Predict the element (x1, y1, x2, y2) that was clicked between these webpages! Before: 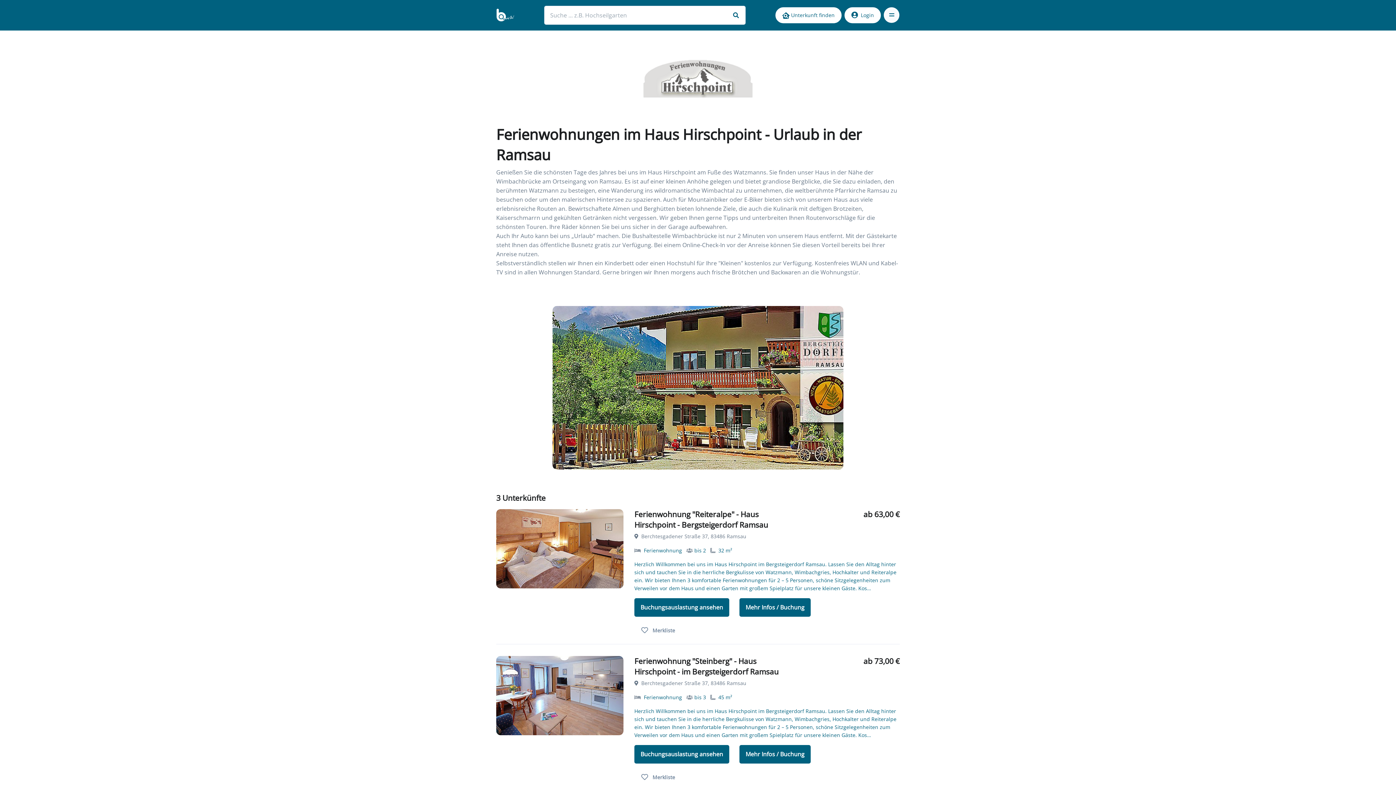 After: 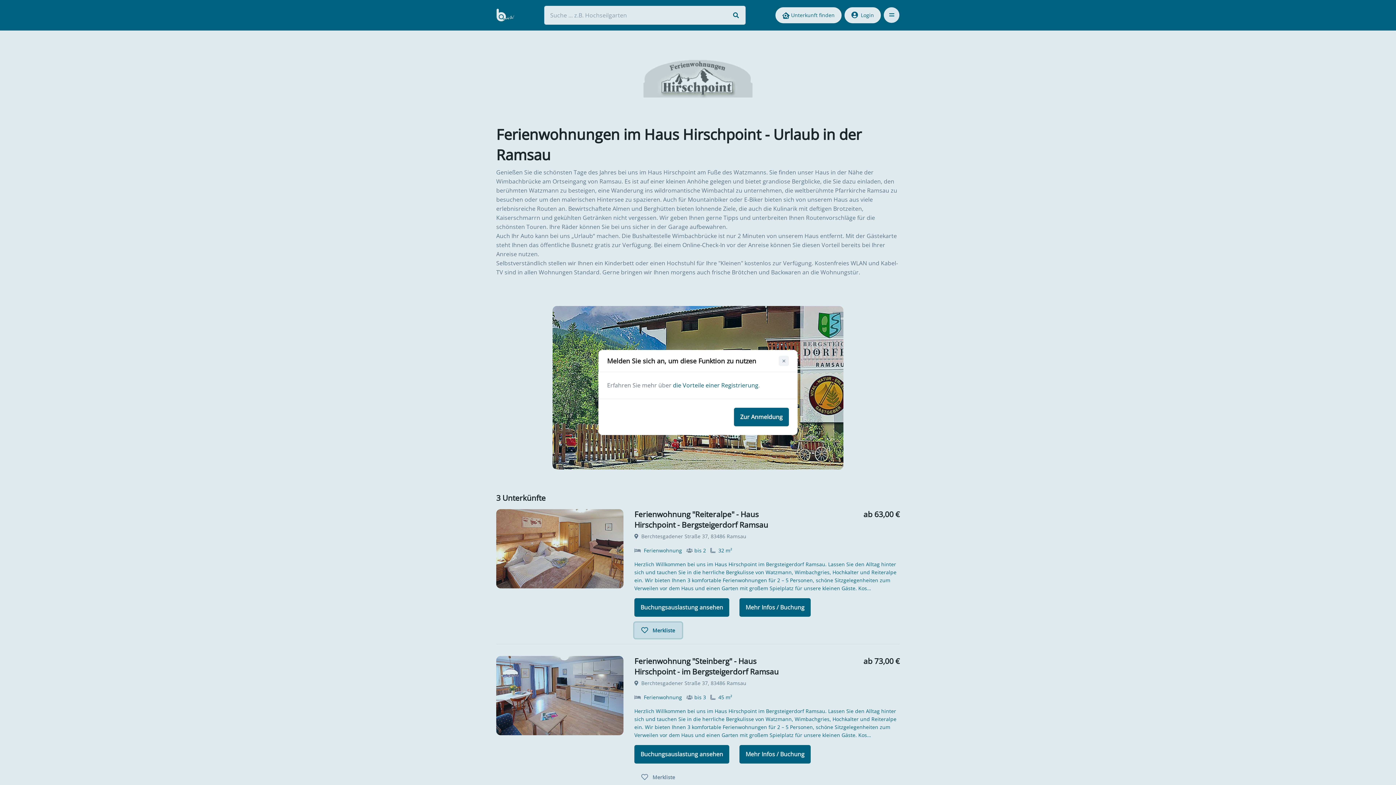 Action: label:  Merkliste bbox: (634, 622, 682, 638)